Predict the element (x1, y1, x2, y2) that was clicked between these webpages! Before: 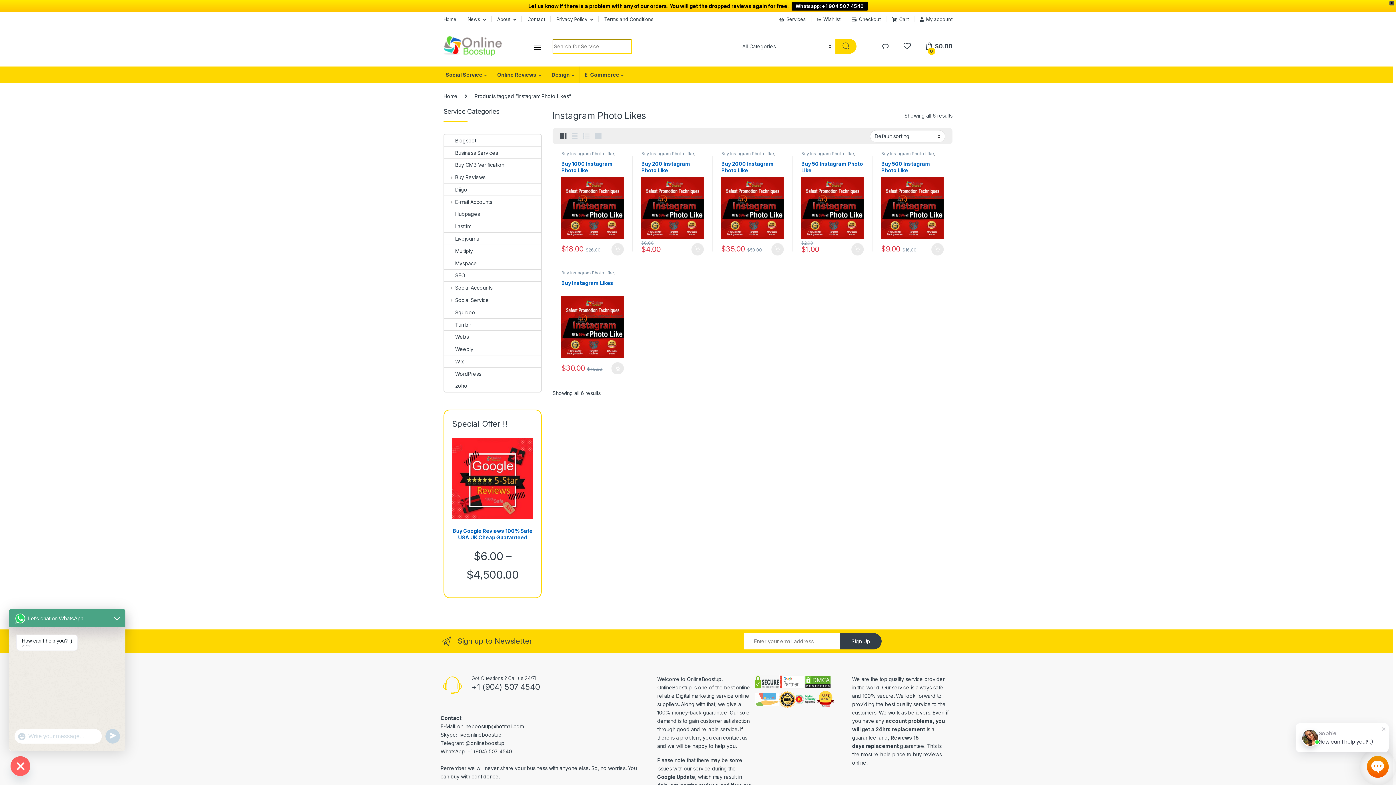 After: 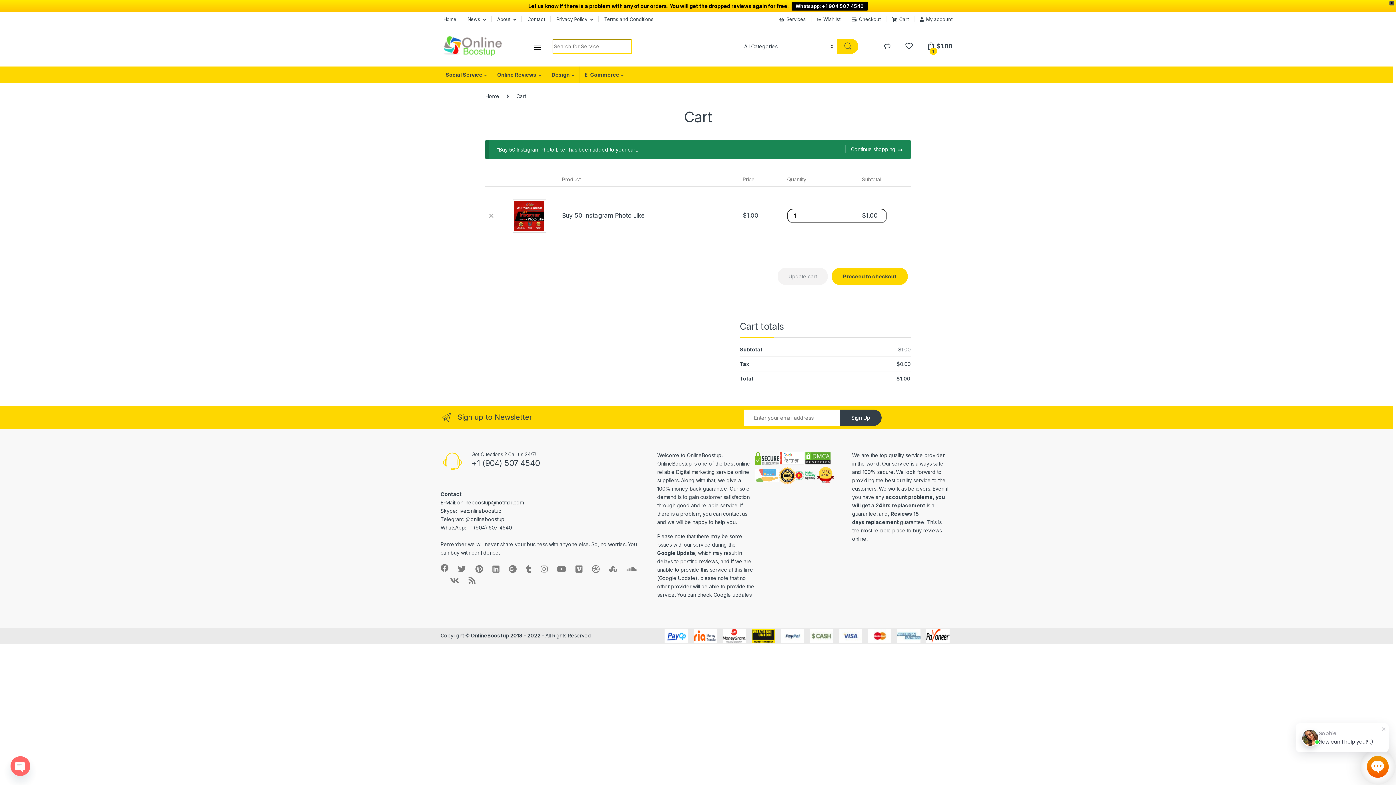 Action: bbox: (851, 243, 864, 255) label: Add to cart: “Buy 50 Instagram Photo Like”